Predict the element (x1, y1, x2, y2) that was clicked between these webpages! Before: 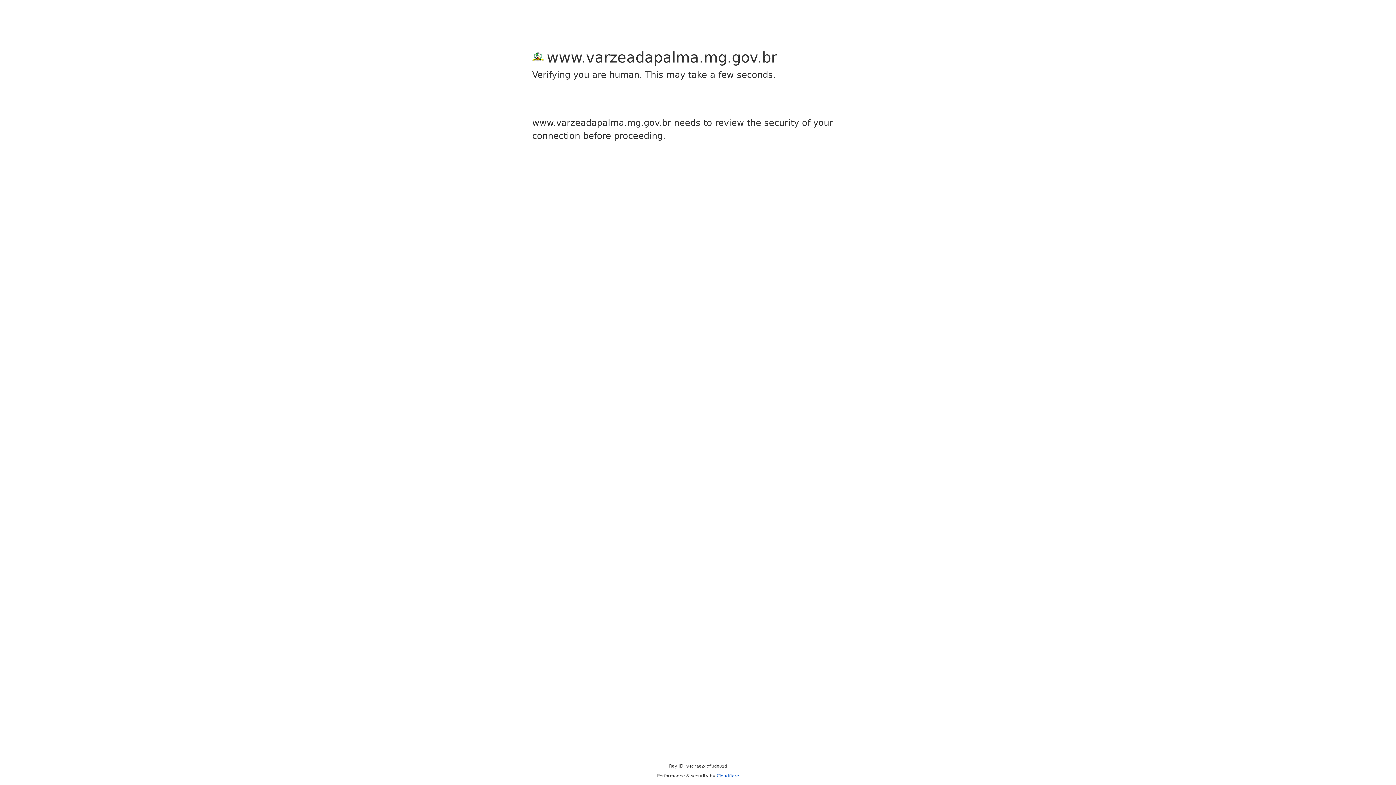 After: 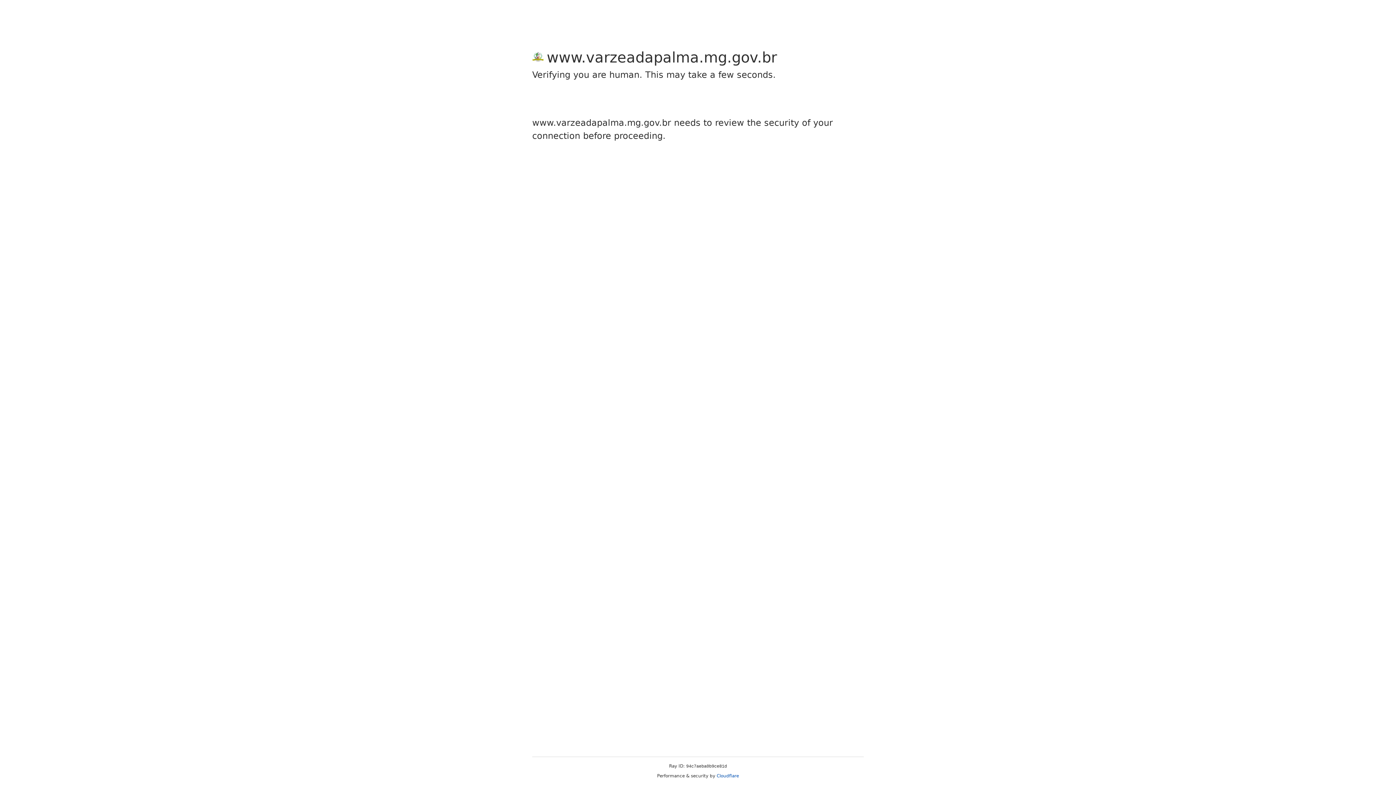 Action: bbox: (716, 773, 739, 778) label: Cloudflare